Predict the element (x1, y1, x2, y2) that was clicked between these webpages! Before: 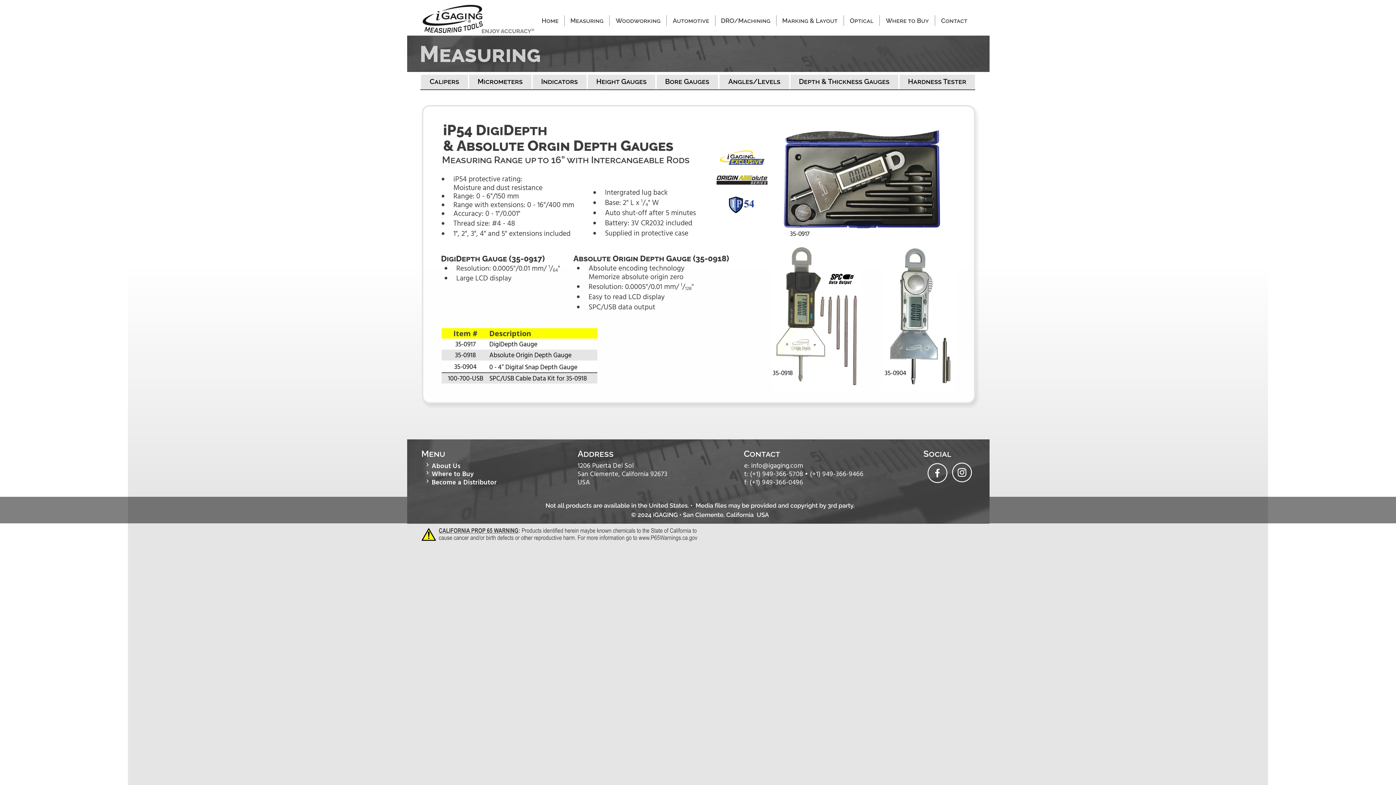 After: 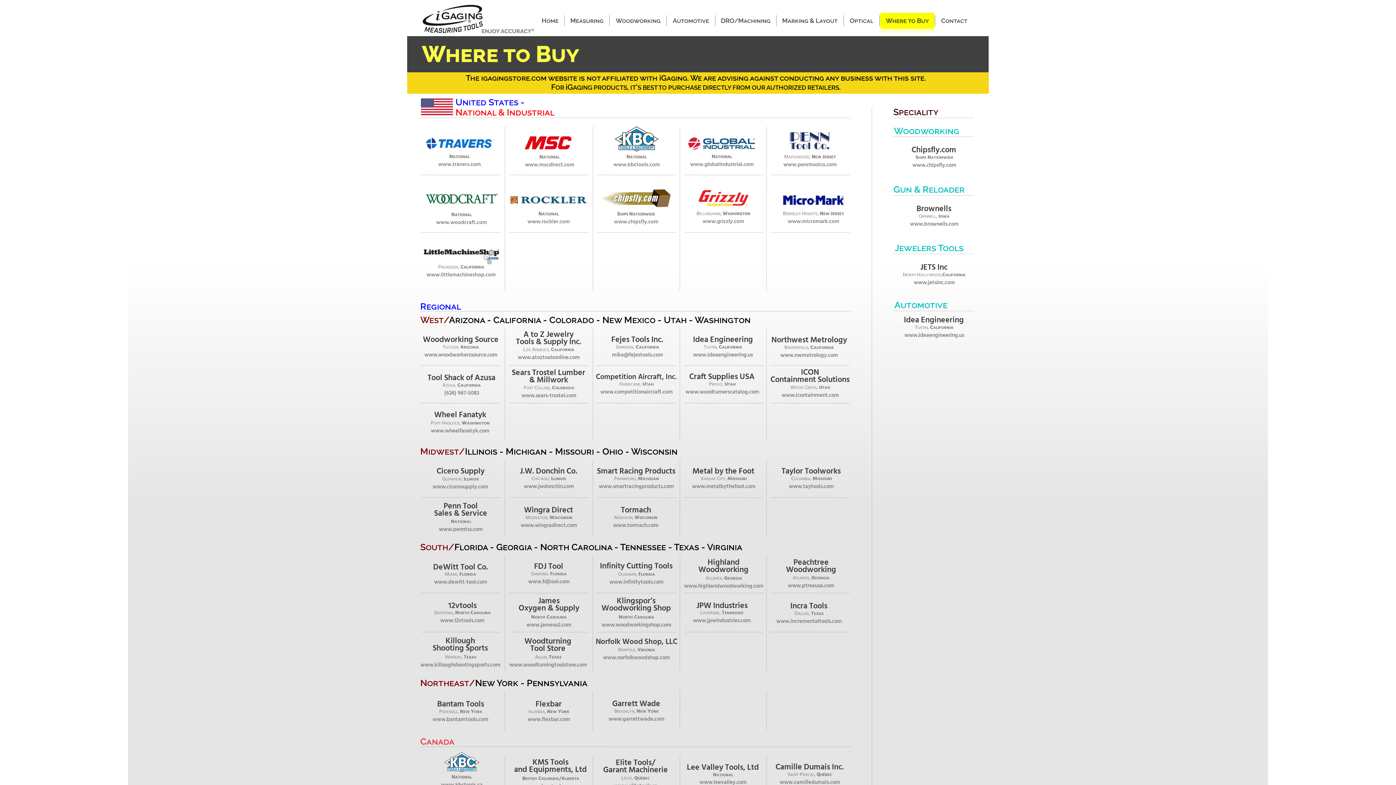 Action: label: Where to Buy bbox: (431, 469, 474, 480)